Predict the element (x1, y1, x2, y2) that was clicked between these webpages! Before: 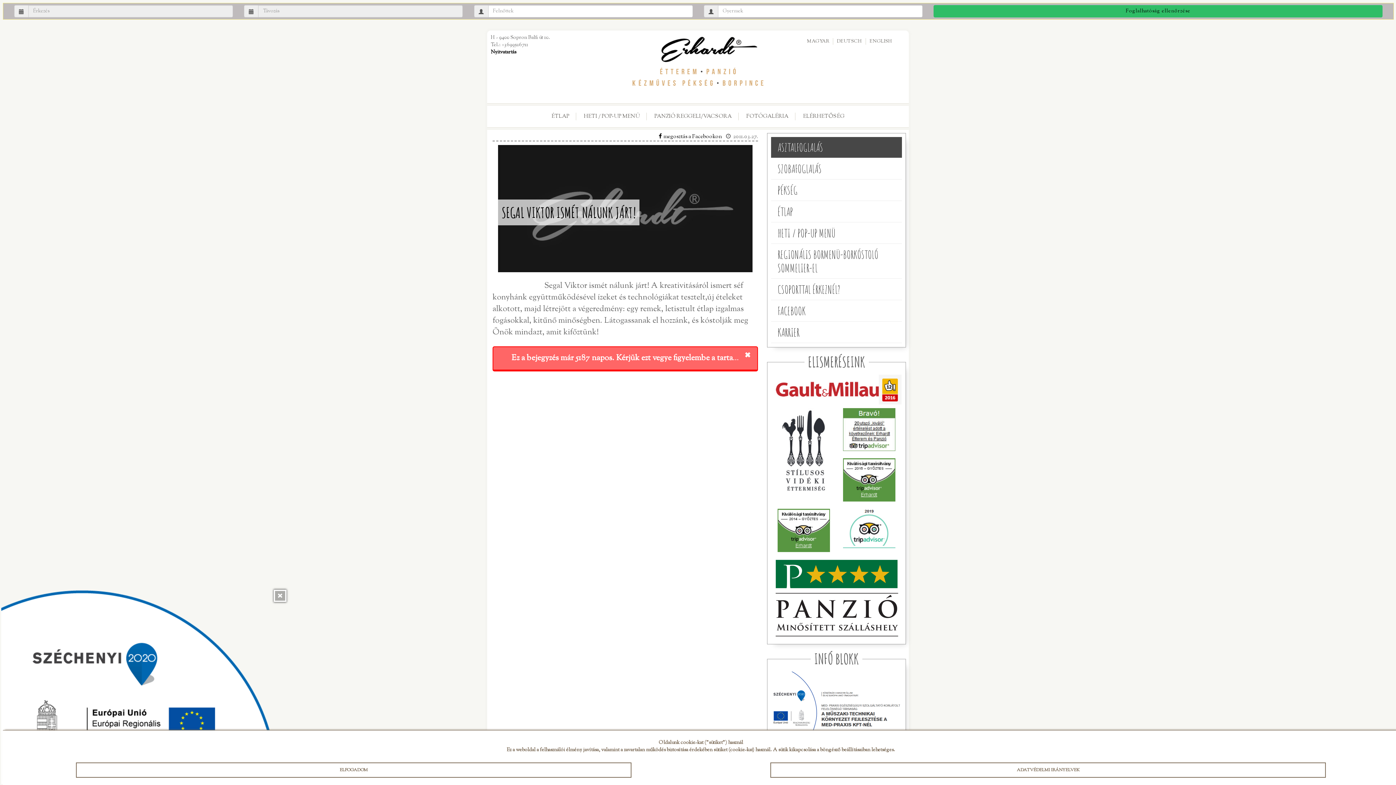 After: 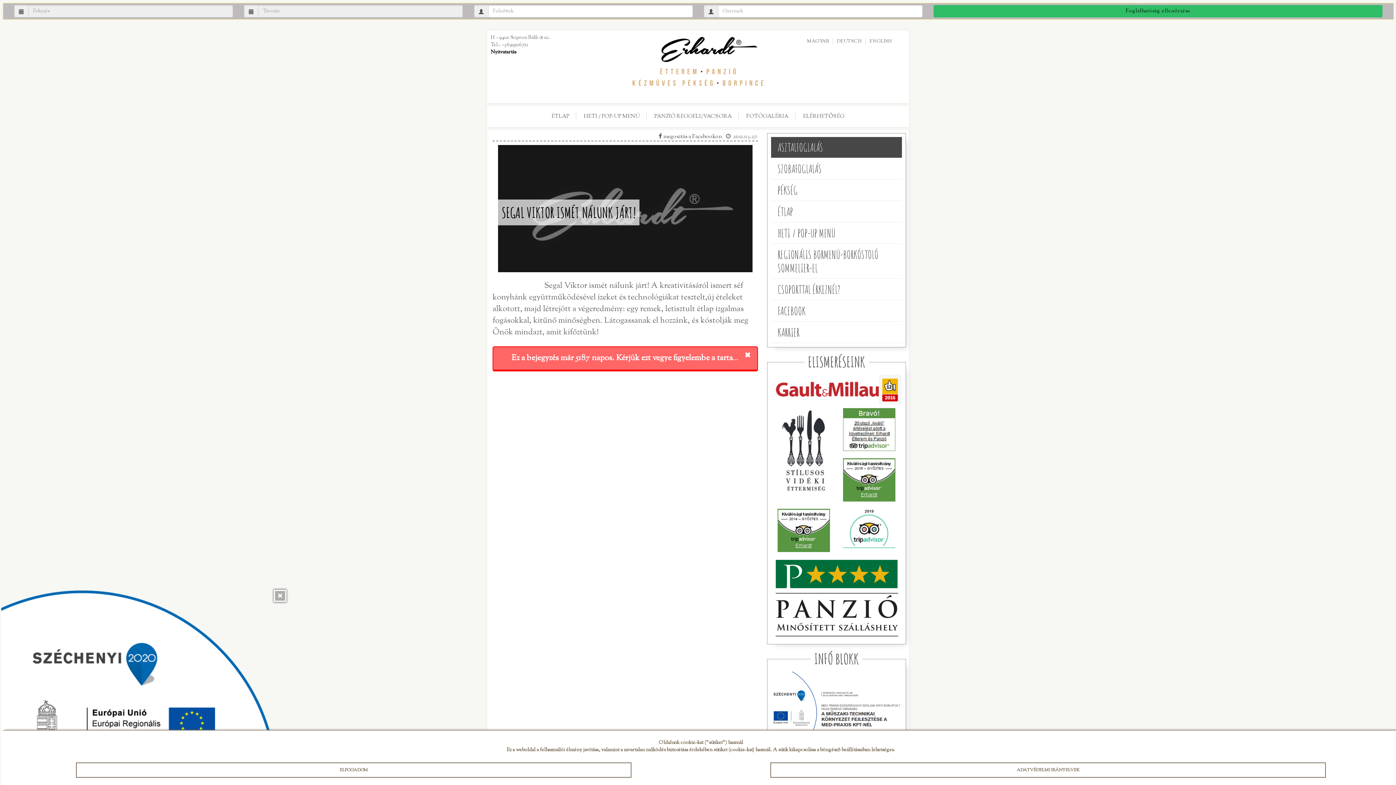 Action: label:  megosztás a Facebookon bbox: (655, 133, 722, 140)